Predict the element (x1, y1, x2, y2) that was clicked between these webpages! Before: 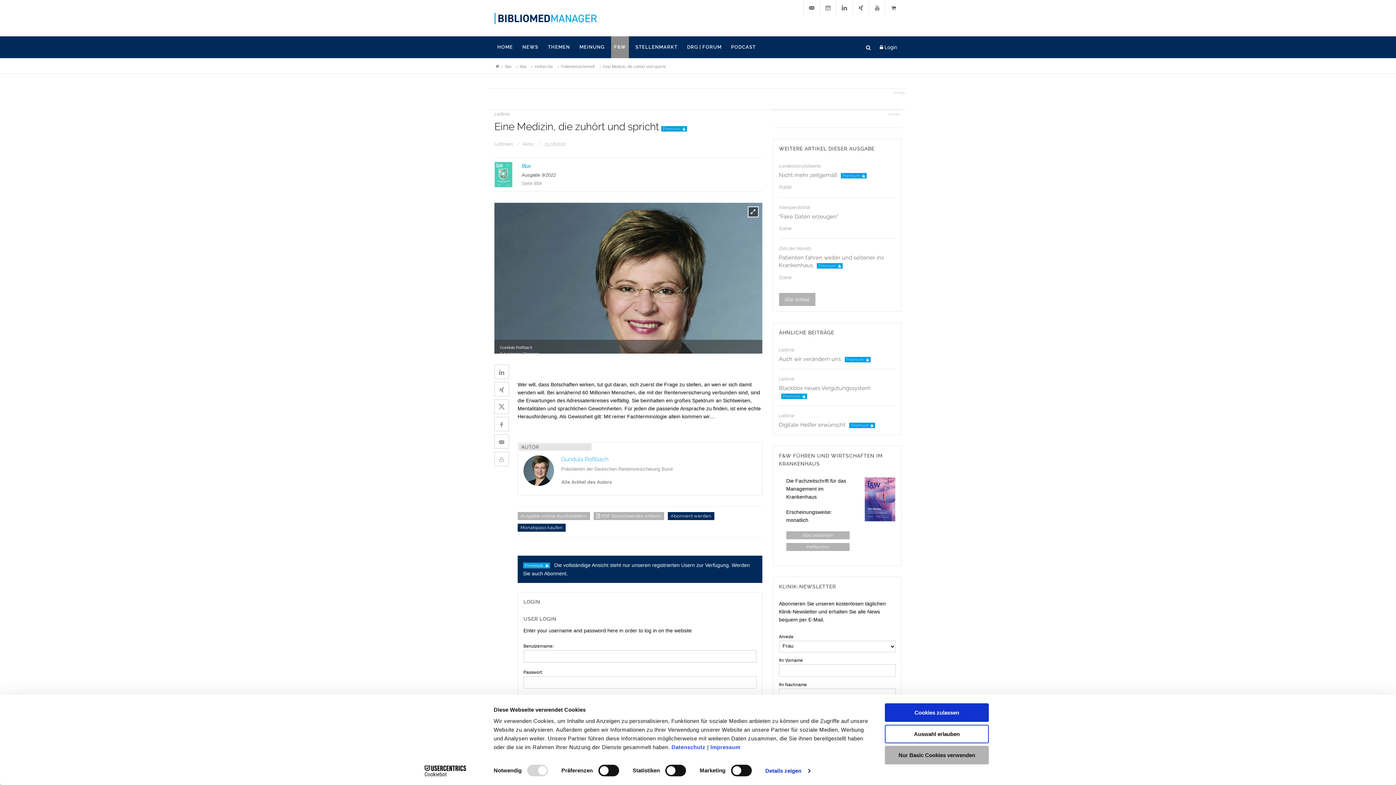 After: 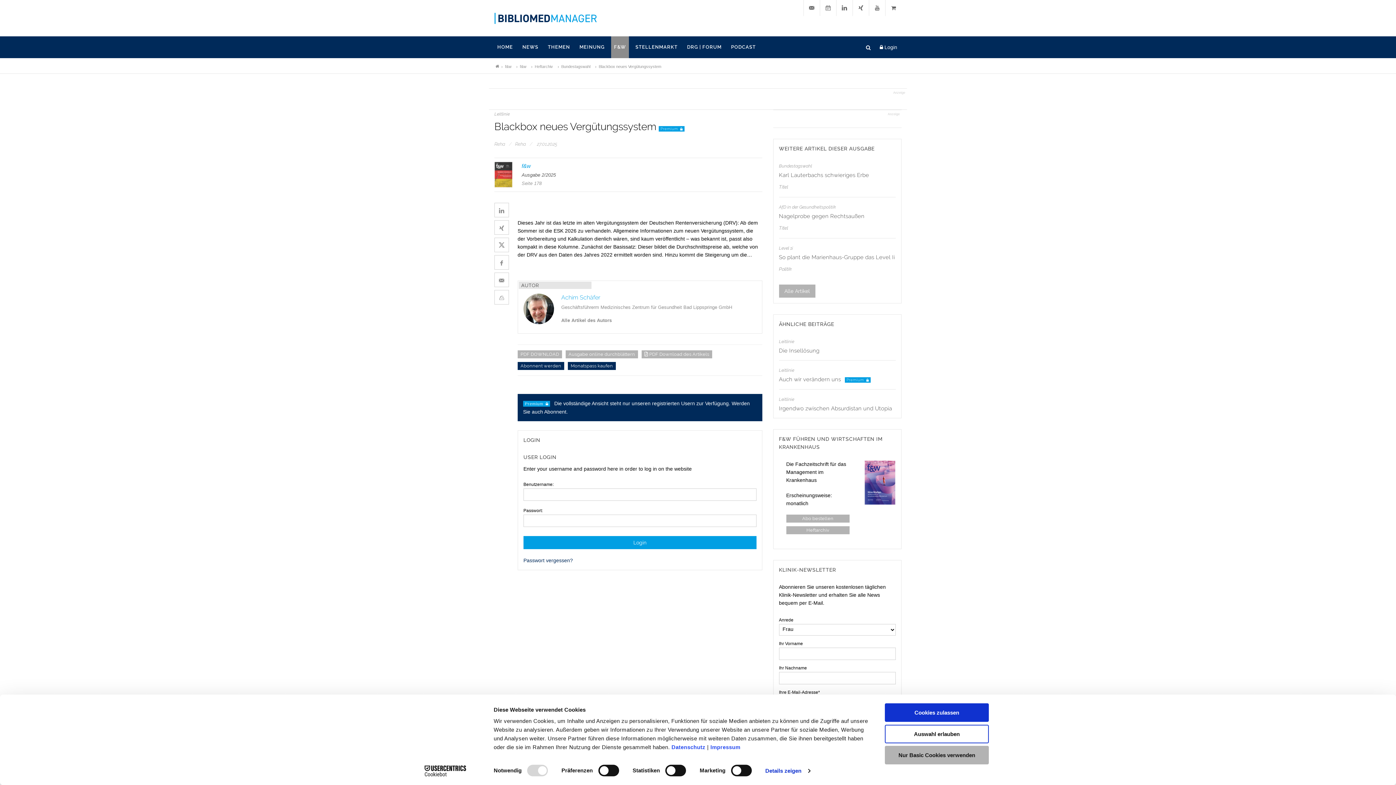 Action: bbox: (779, 385, 870, 391) label: Blackbox neues Vergütungssystem 